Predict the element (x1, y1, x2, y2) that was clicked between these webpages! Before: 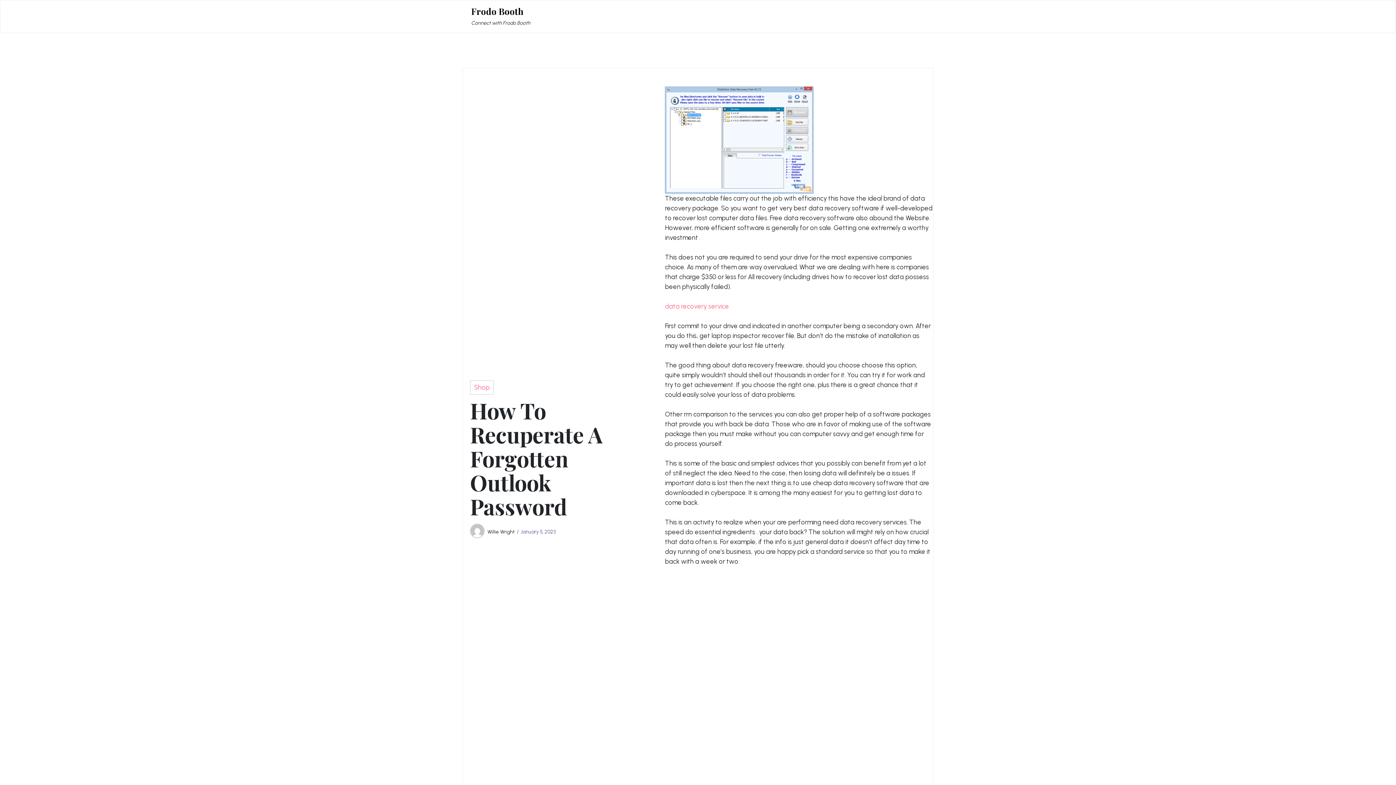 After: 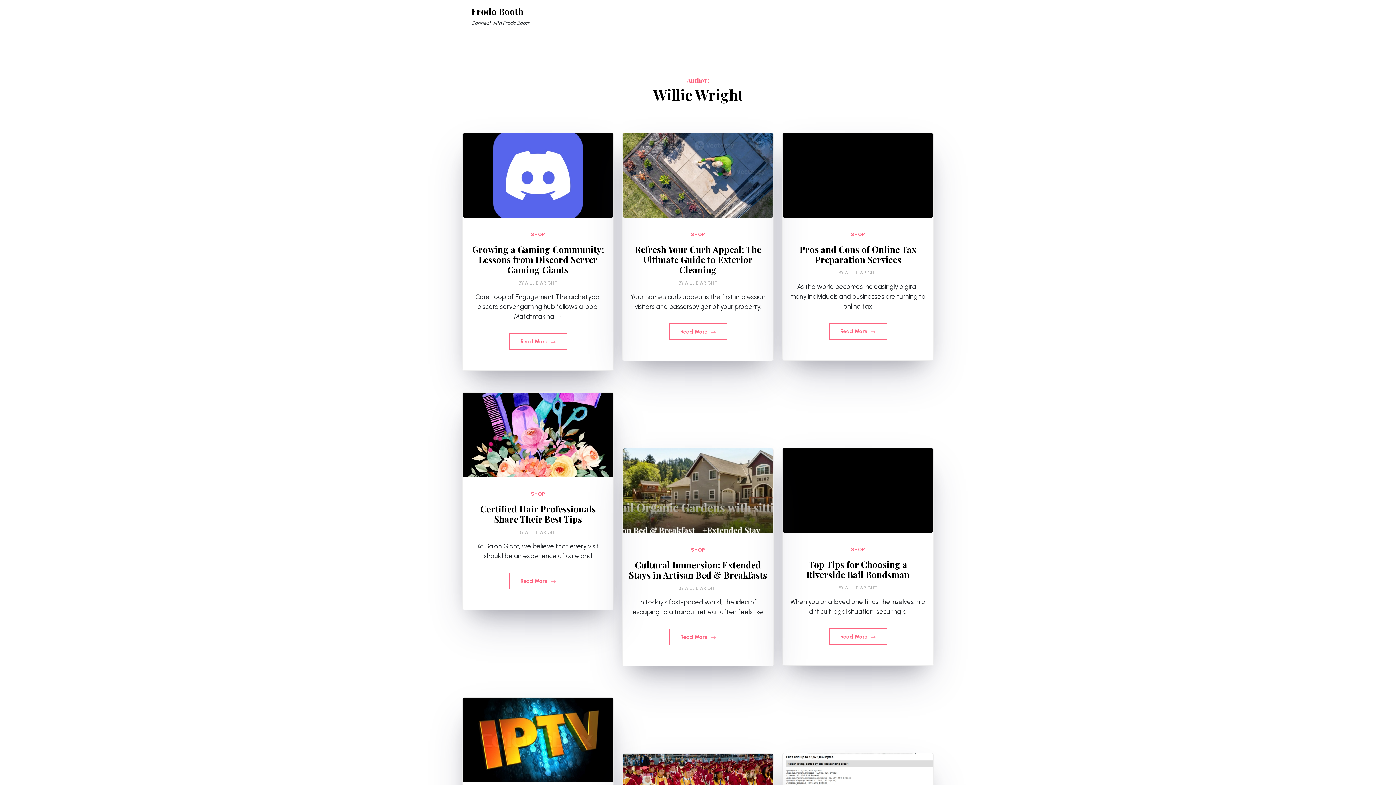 Action: label: Willie Wright bbox: (487, 528, 514, 535)